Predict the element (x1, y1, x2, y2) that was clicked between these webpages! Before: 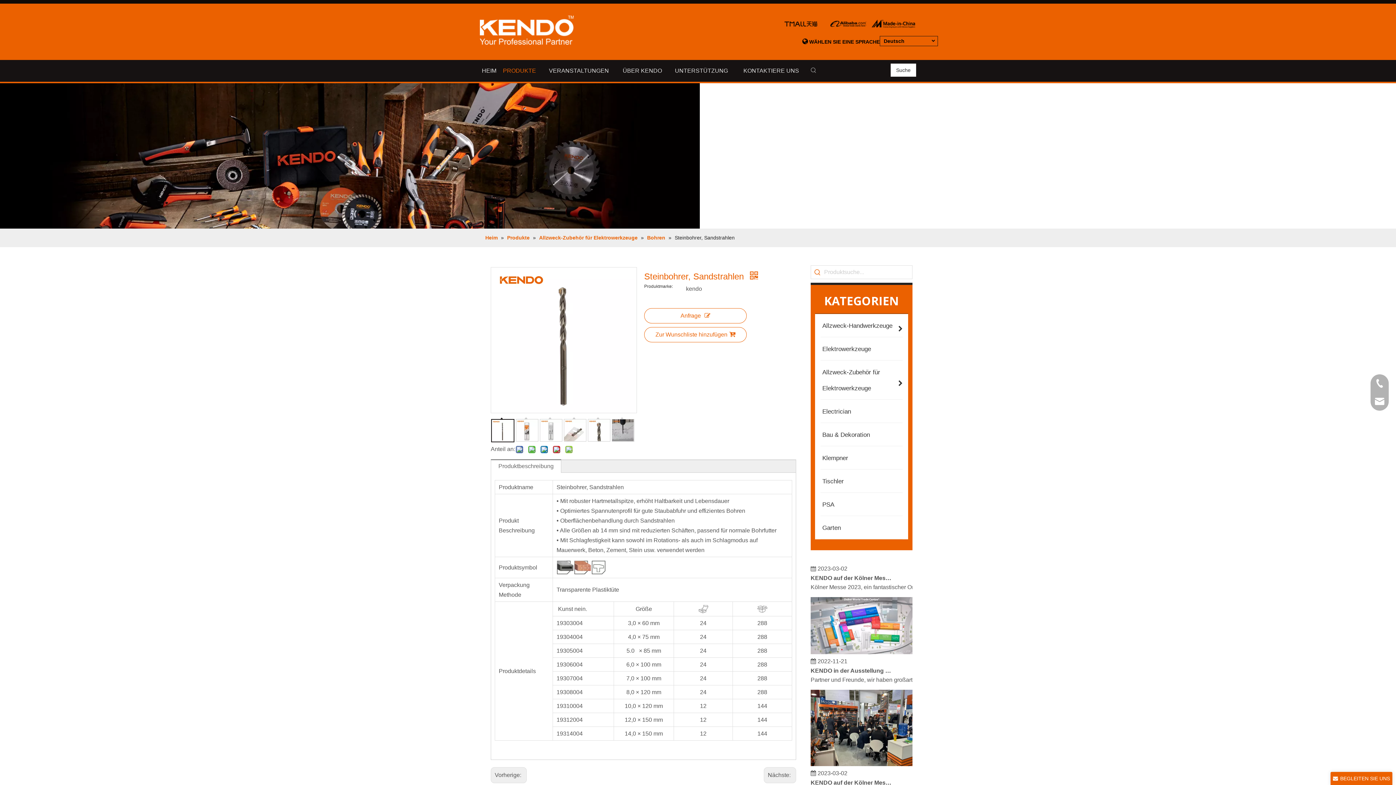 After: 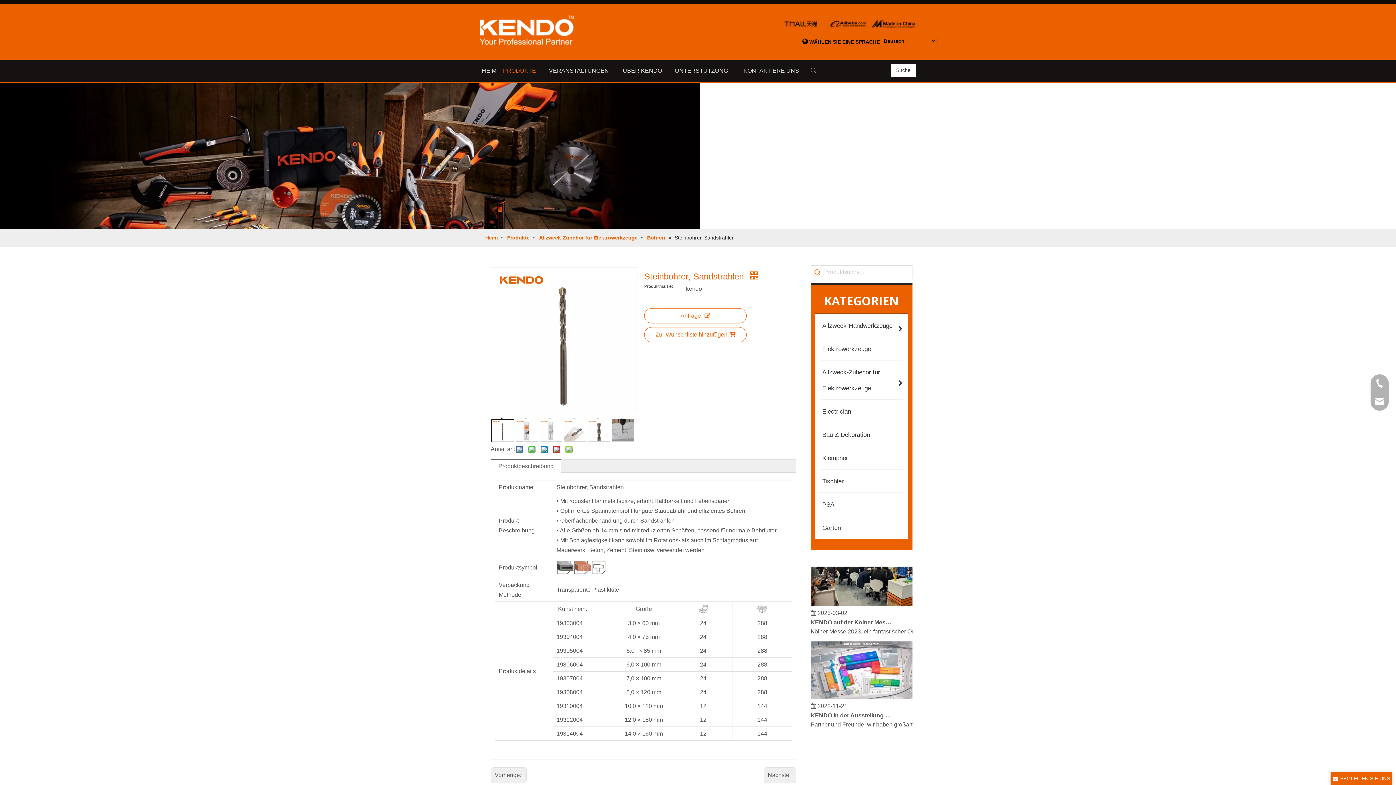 Action: label: Beliebtes Stichwort: bbox: (811, 265, 824, 278)